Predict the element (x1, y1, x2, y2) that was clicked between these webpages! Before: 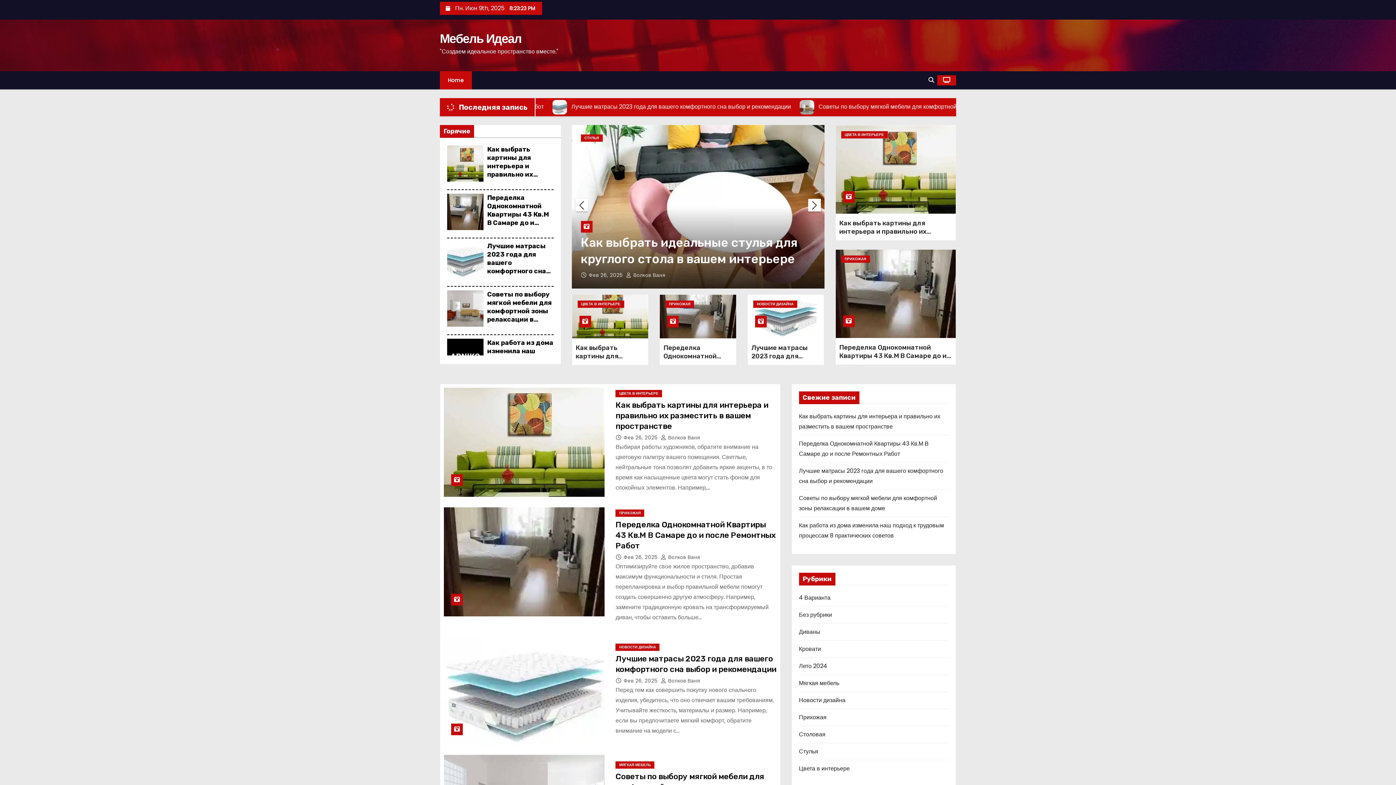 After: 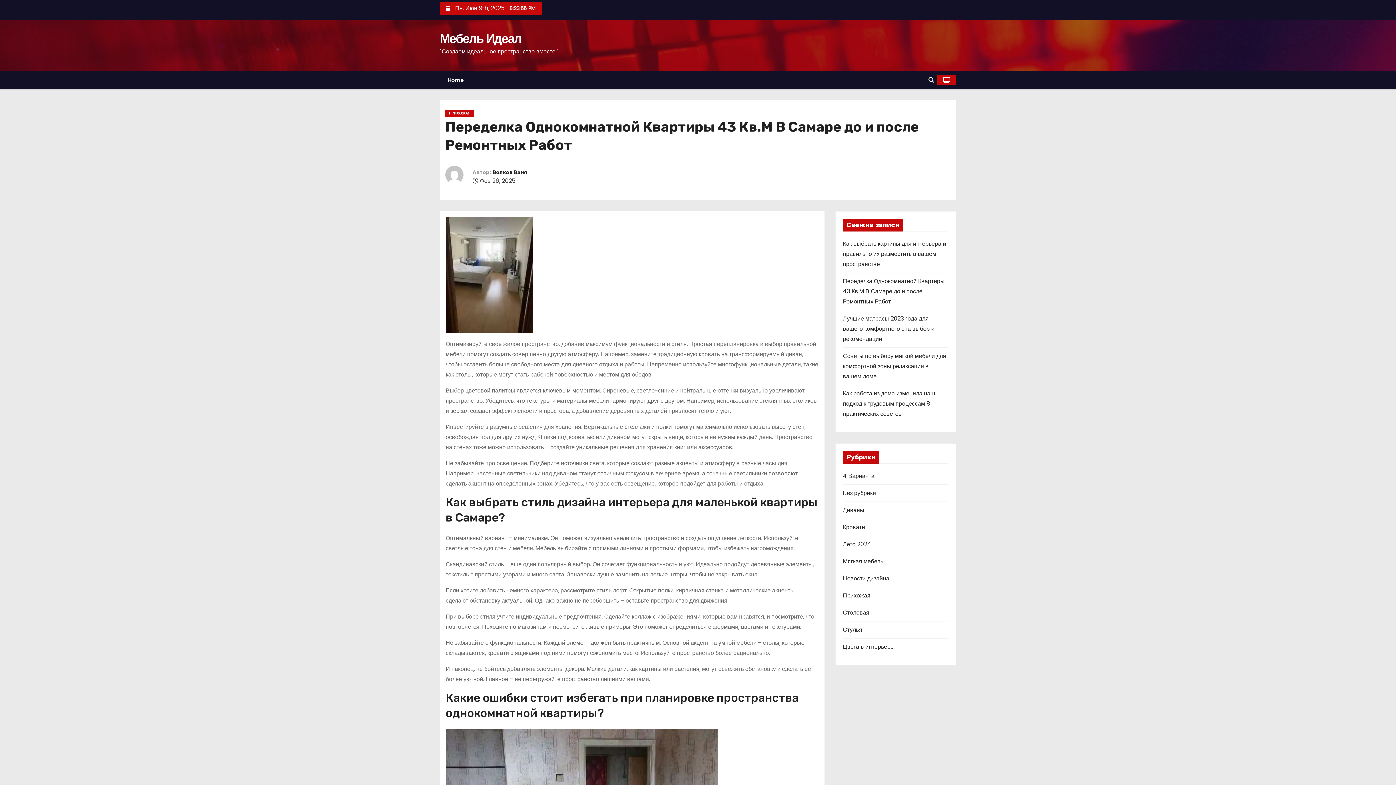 Action: bbox: (615, 520, 775, 550) label: Переделка Однокомнатной Квартиры 43 Кв.М В Самаре до и после Ремонтных Работ